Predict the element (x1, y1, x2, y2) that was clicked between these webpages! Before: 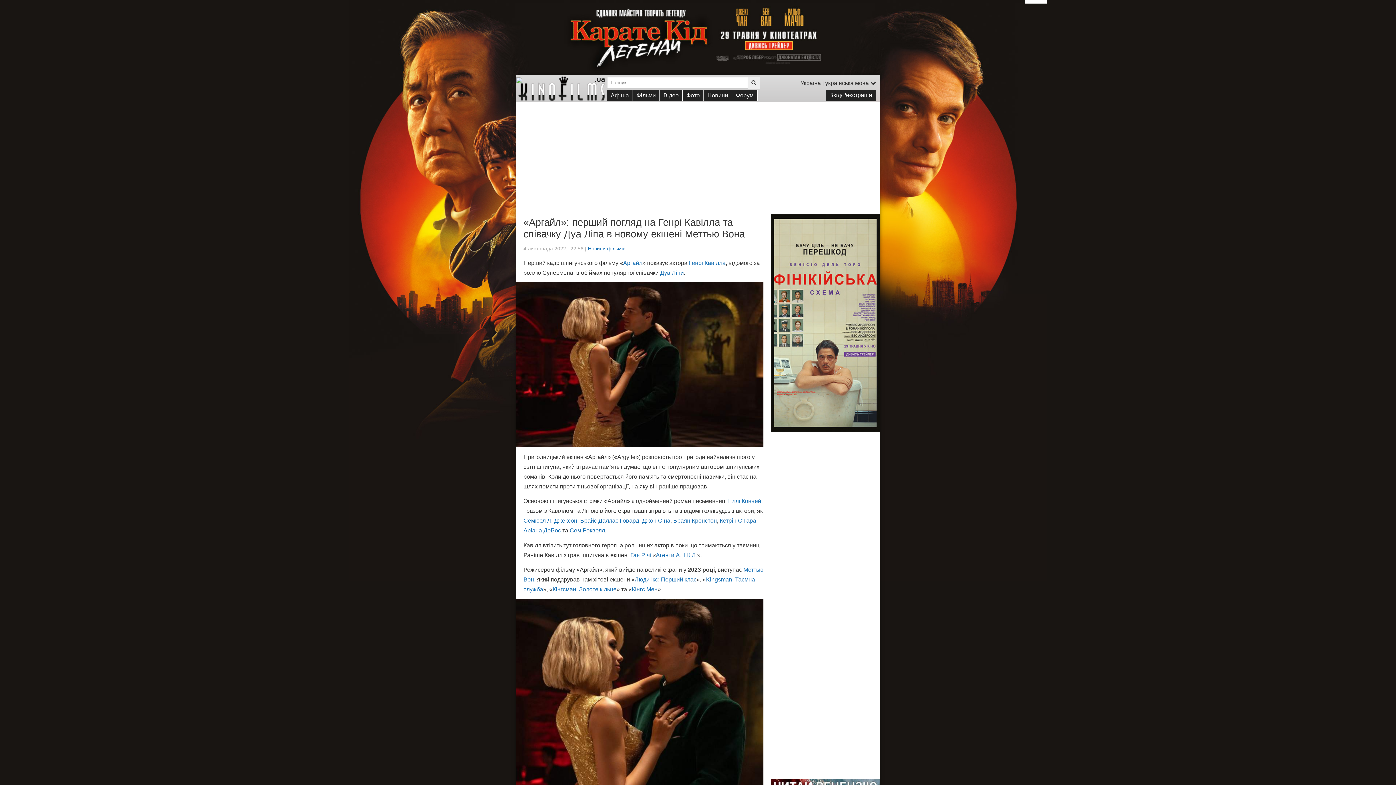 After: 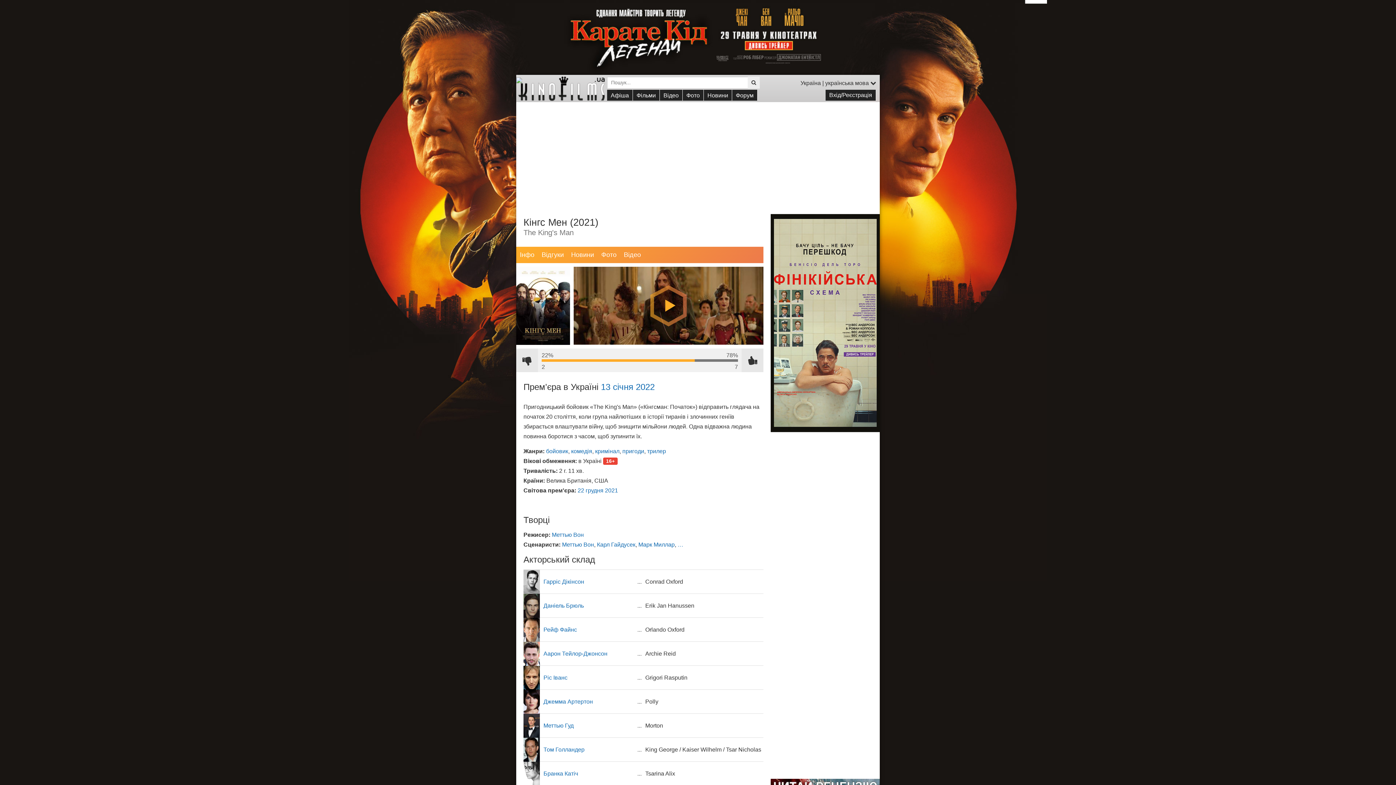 Action: bbox: (632, 586, 657, 592) label: Кінгс Мен